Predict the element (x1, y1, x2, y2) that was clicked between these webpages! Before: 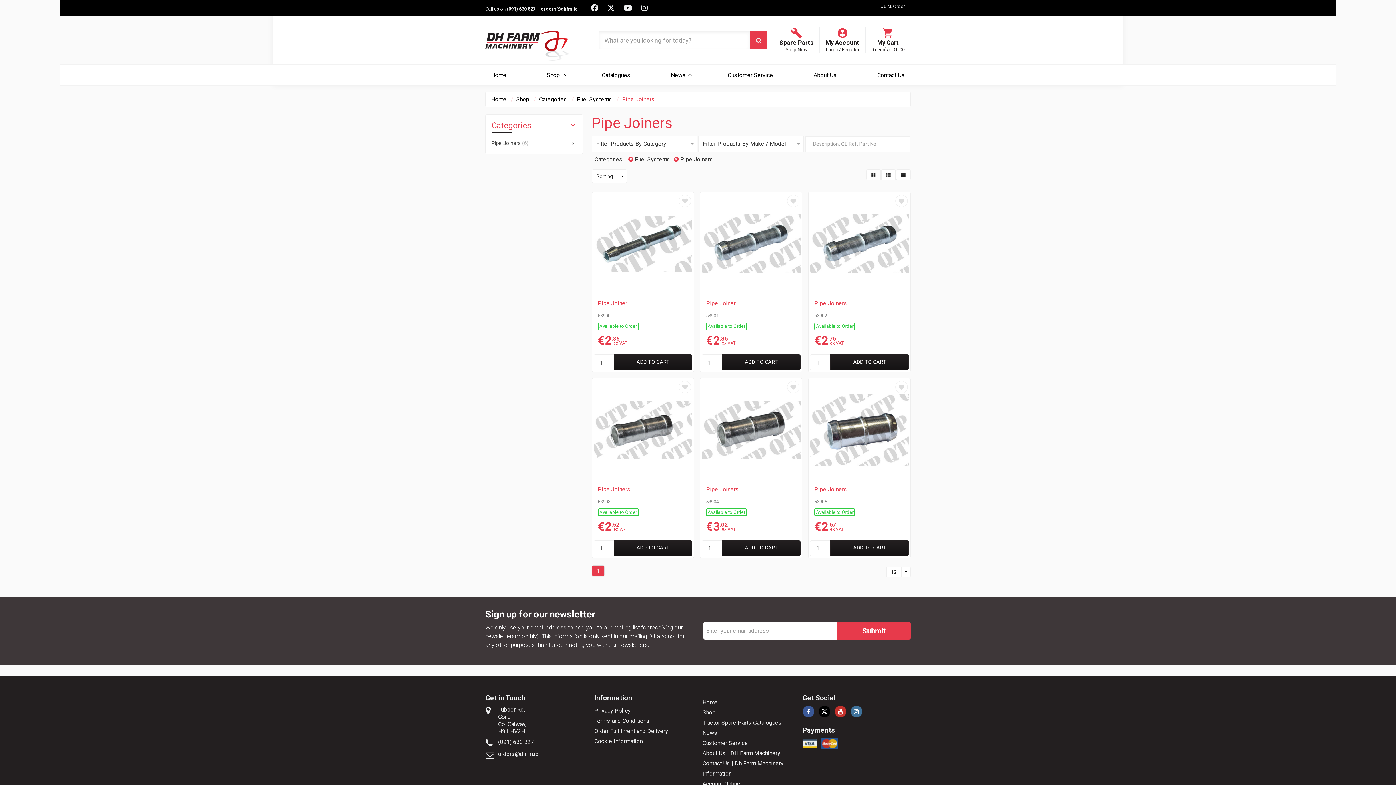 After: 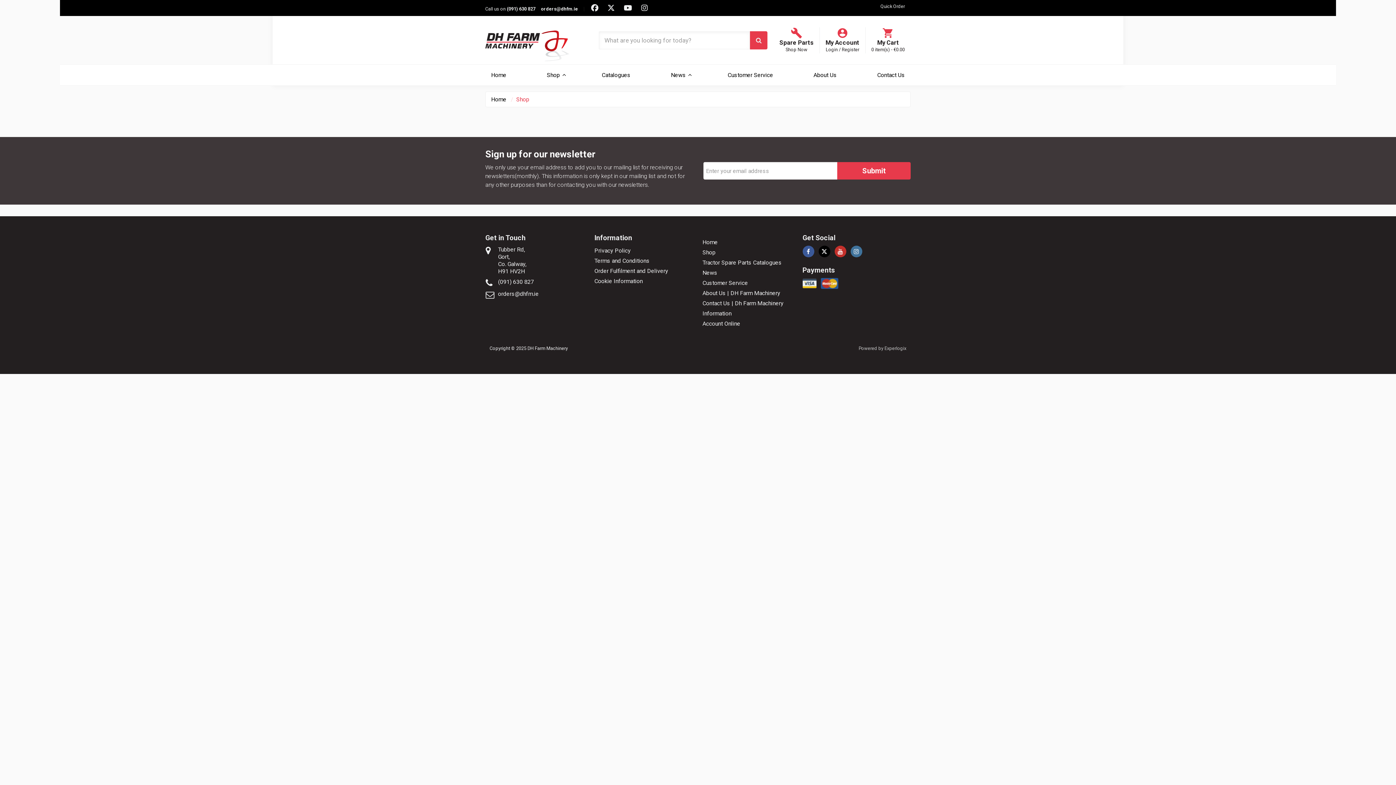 Action: bbox: (702, 709, 715, 716) label: Shop